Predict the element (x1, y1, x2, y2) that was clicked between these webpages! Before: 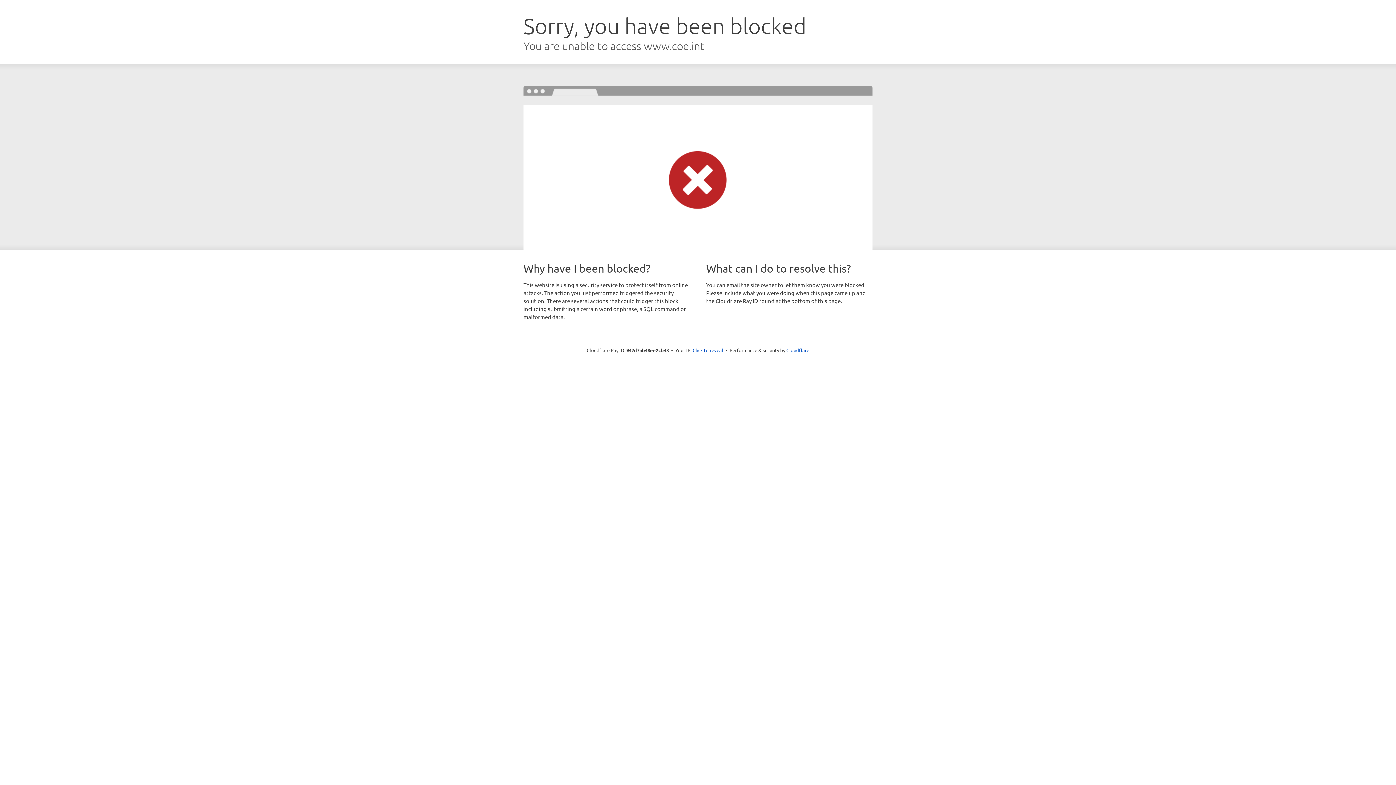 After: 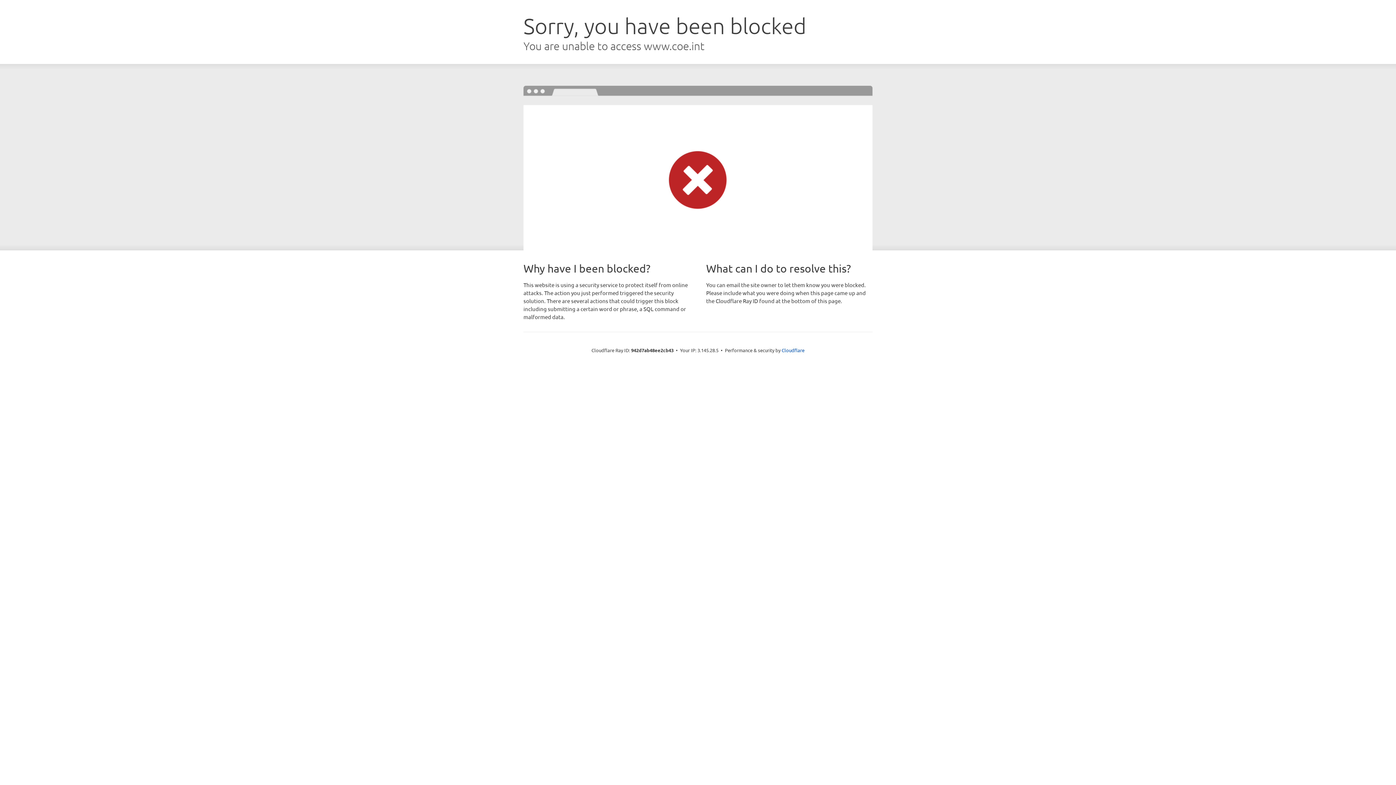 Action: bbox: (692, 346, 723, 353) label: Click to reveal